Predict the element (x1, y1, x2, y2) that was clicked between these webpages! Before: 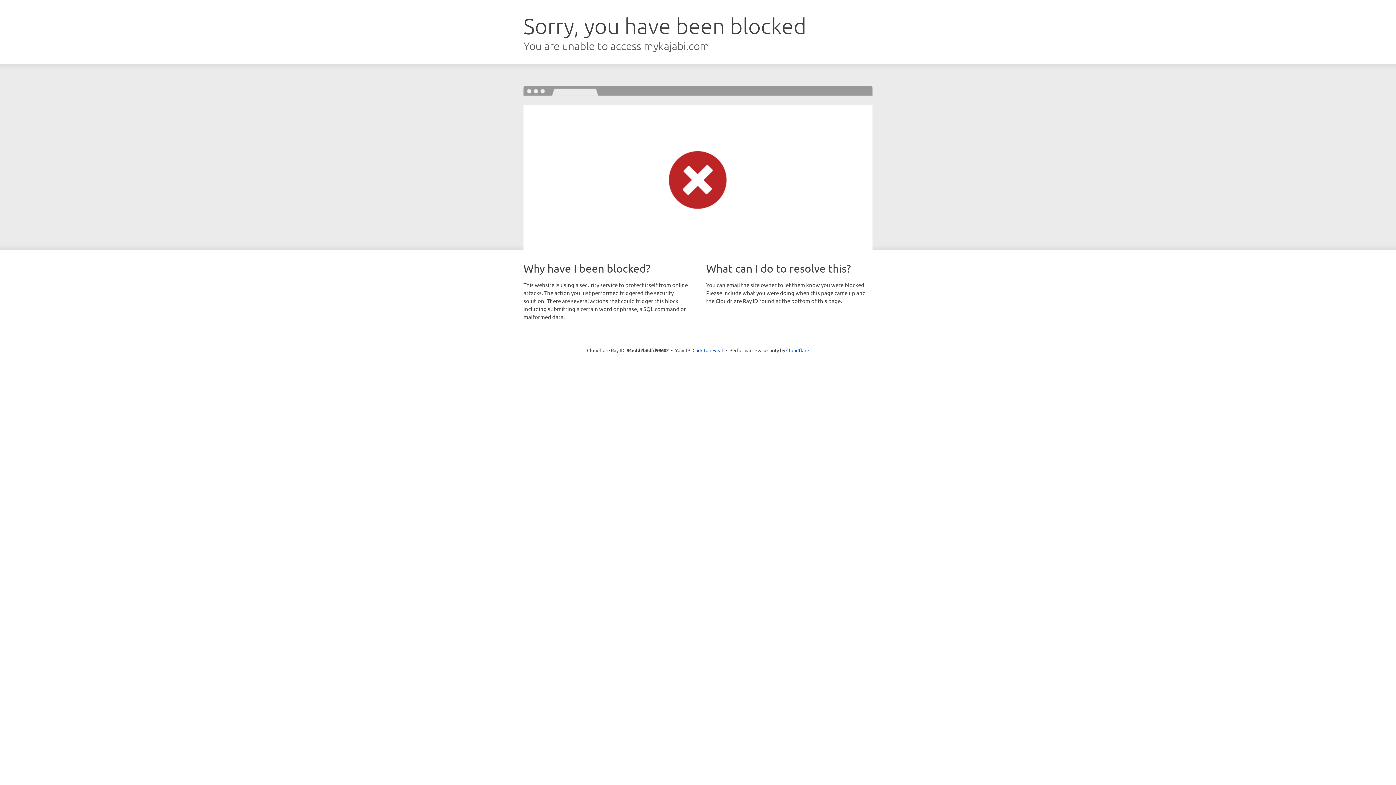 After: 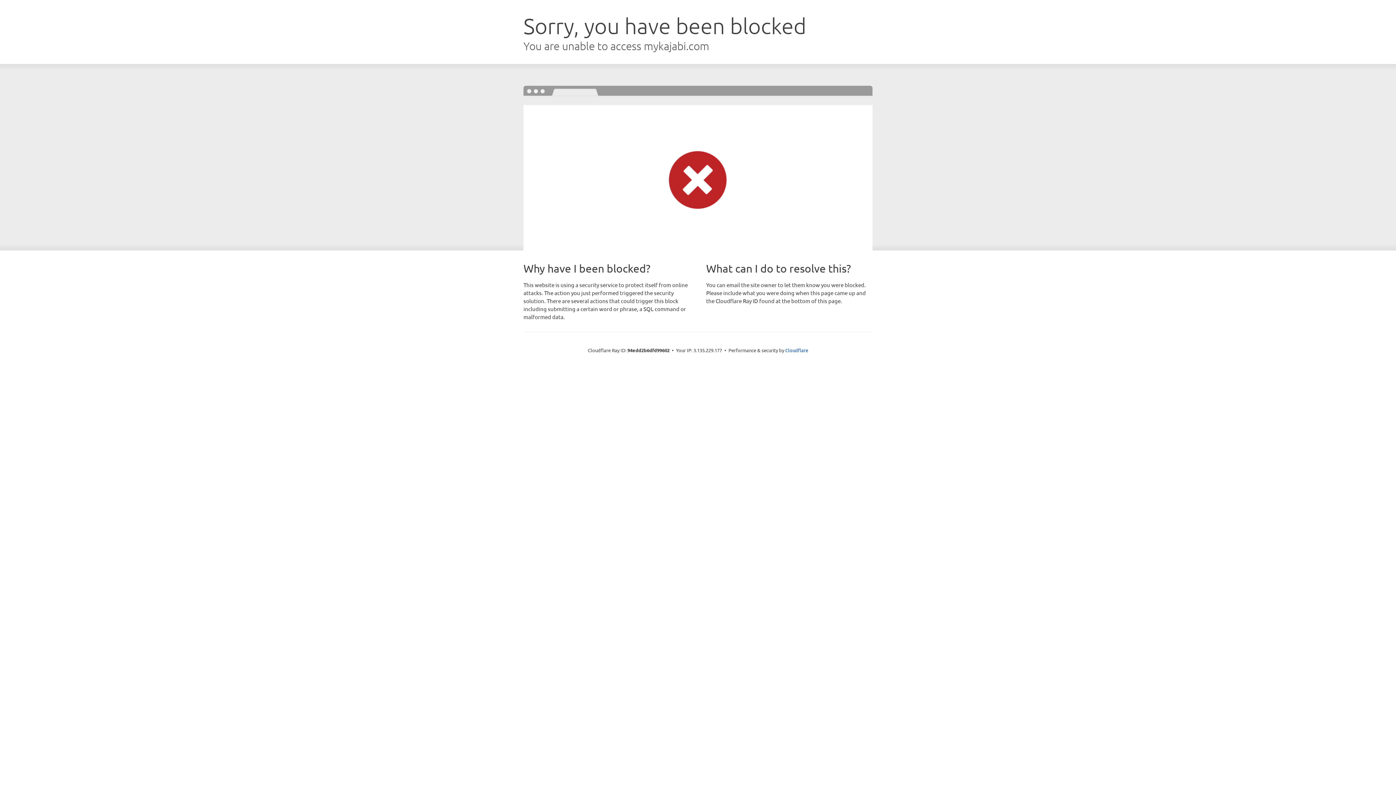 Action: bbox: (692, 346, 723, 353) label: Click to reveal